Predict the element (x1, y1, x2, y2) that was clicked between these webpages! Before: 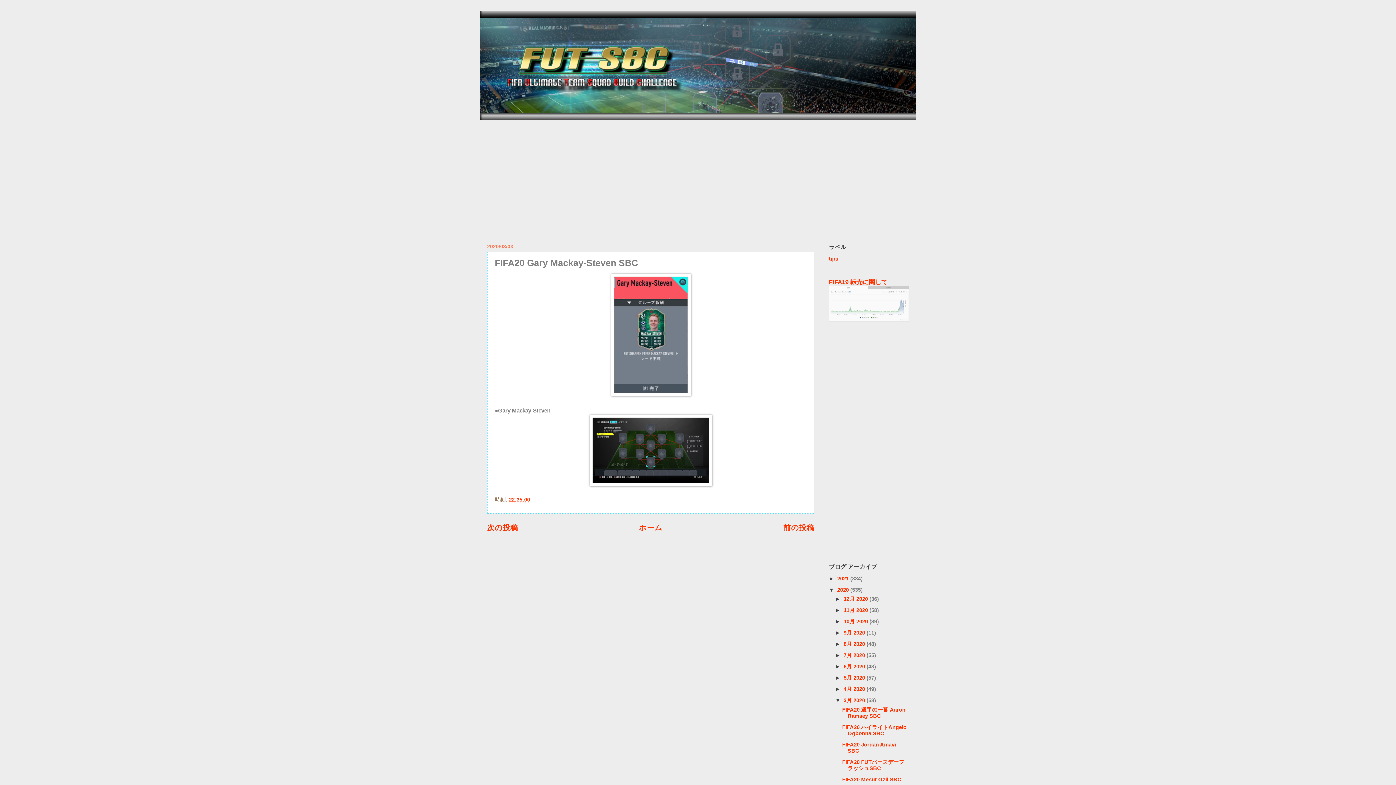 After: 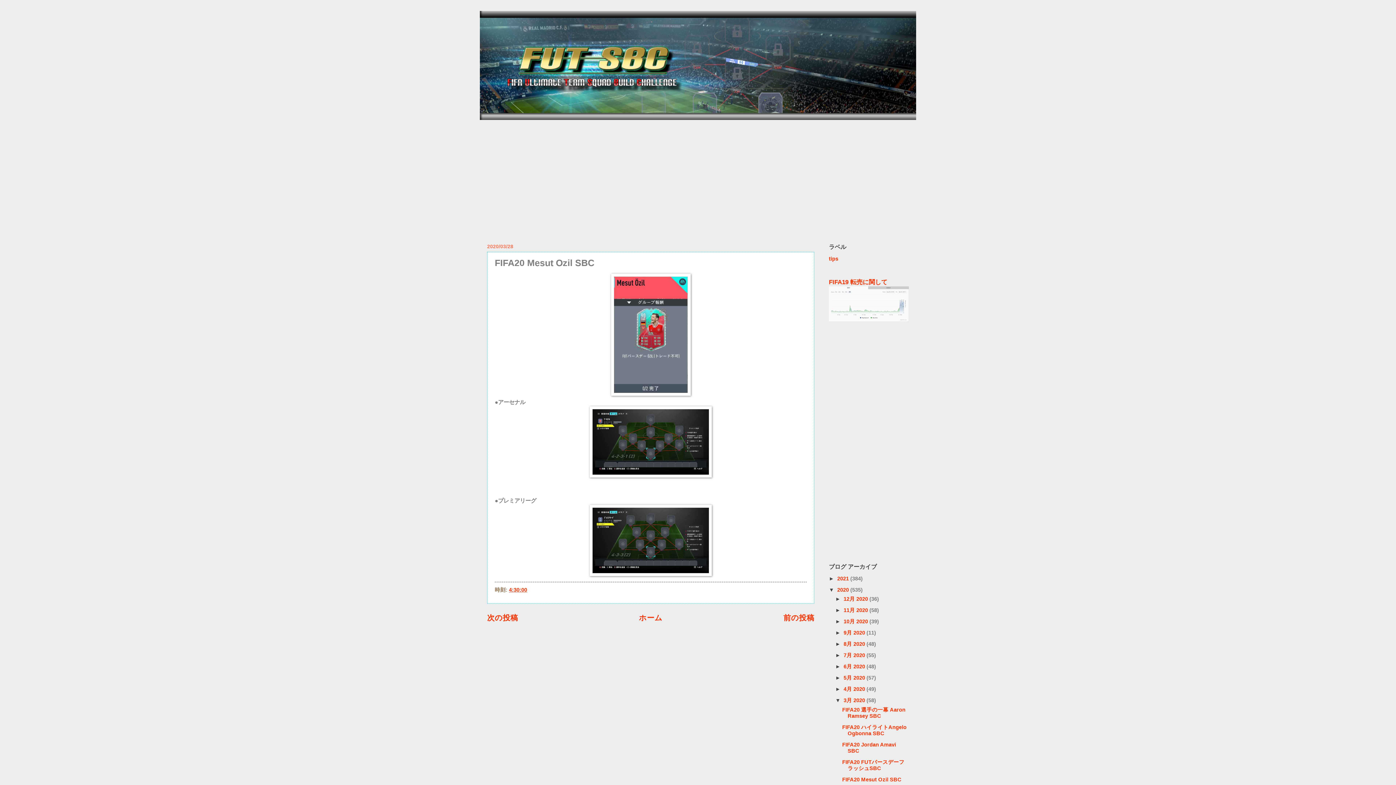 Action: bbox: (842, 776, 901, 782) label: FIFA20 Mesut Ozil SBC